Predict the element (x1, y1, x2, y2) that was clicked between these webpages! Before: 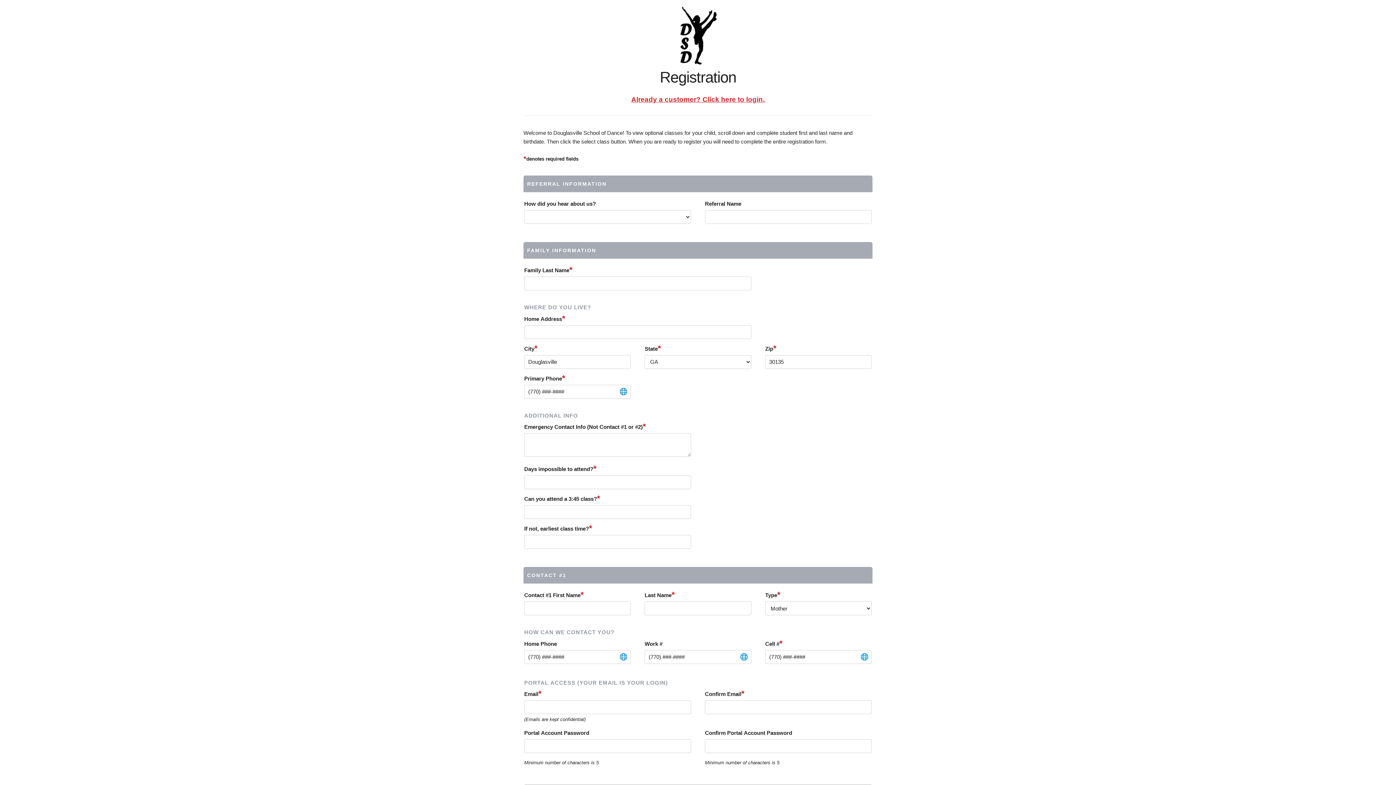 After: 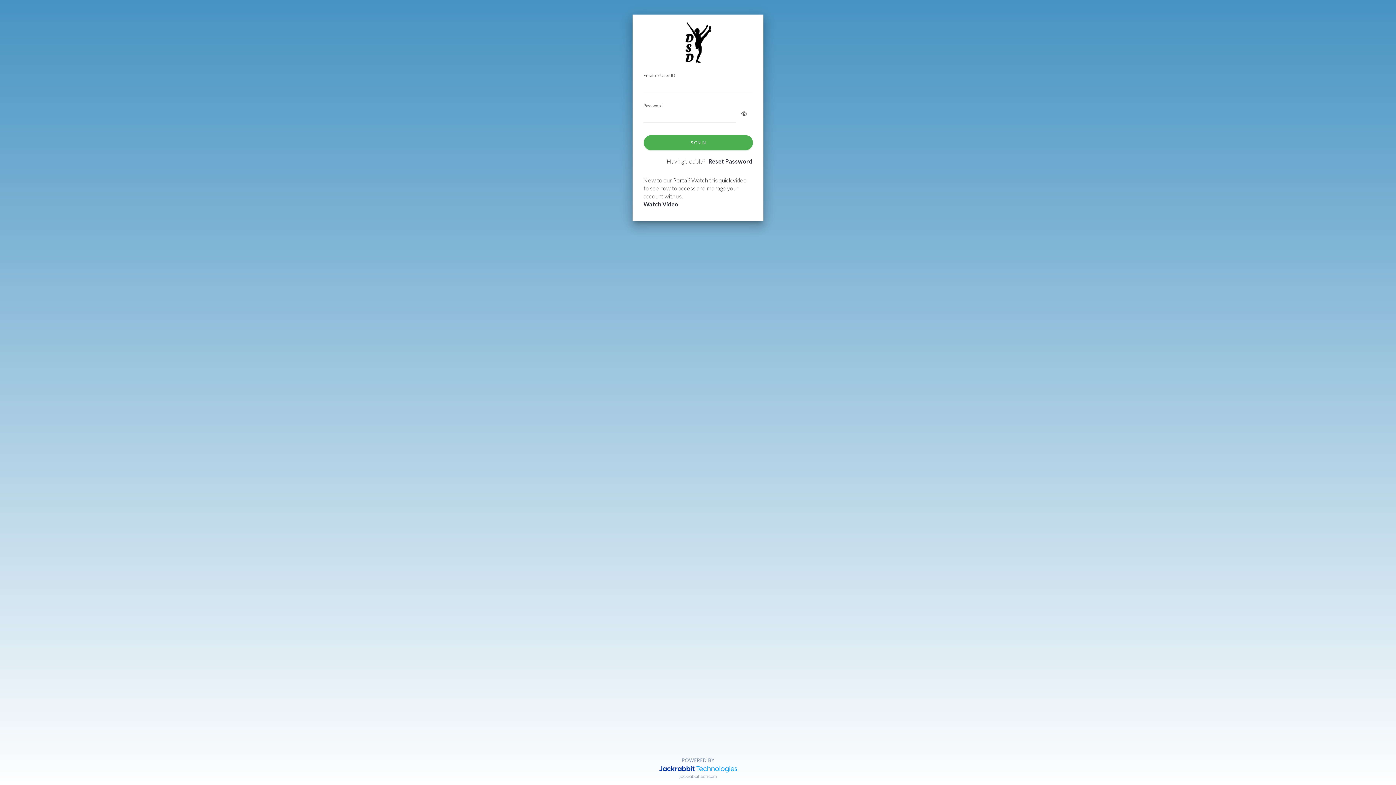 Action: bbox: (631, 95, 764, 103) label: Already a customer? Click here to login.